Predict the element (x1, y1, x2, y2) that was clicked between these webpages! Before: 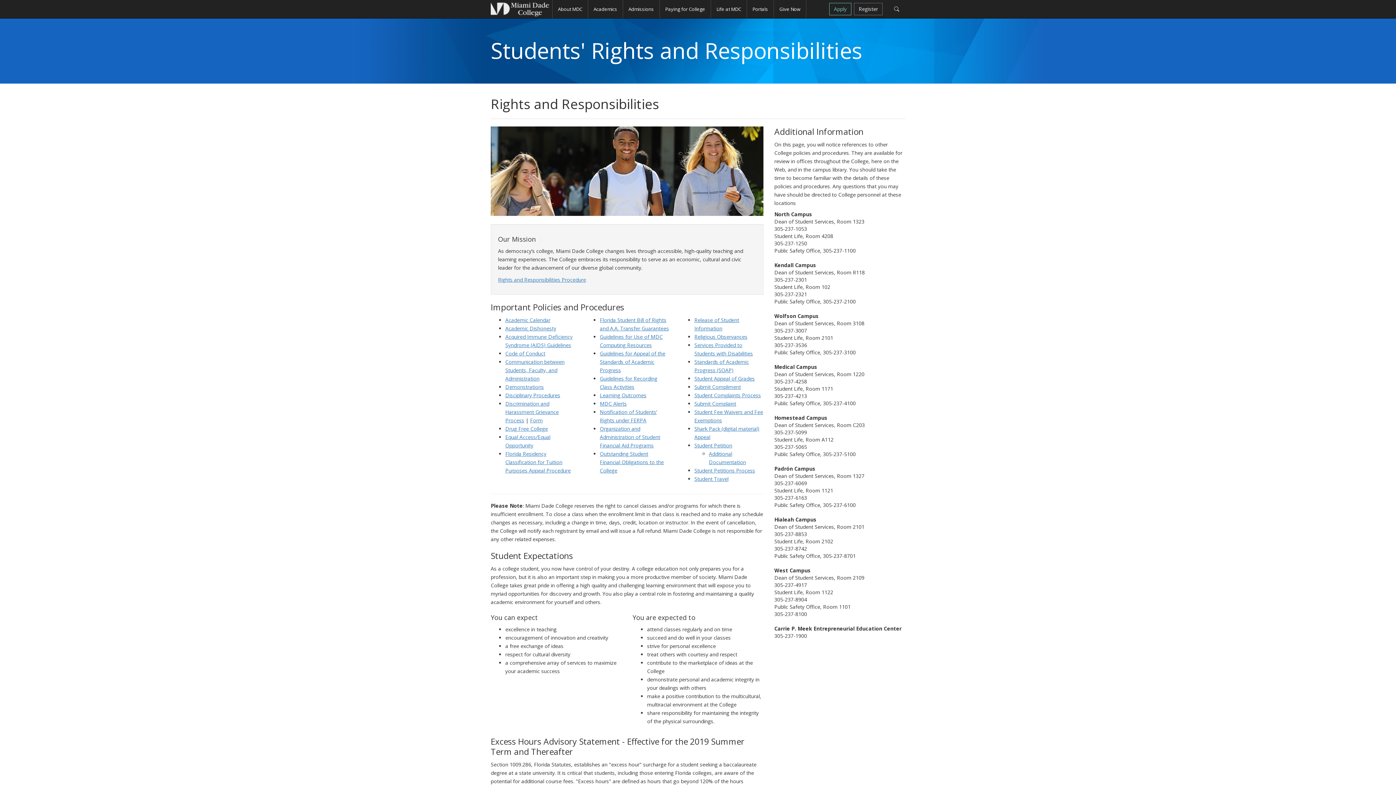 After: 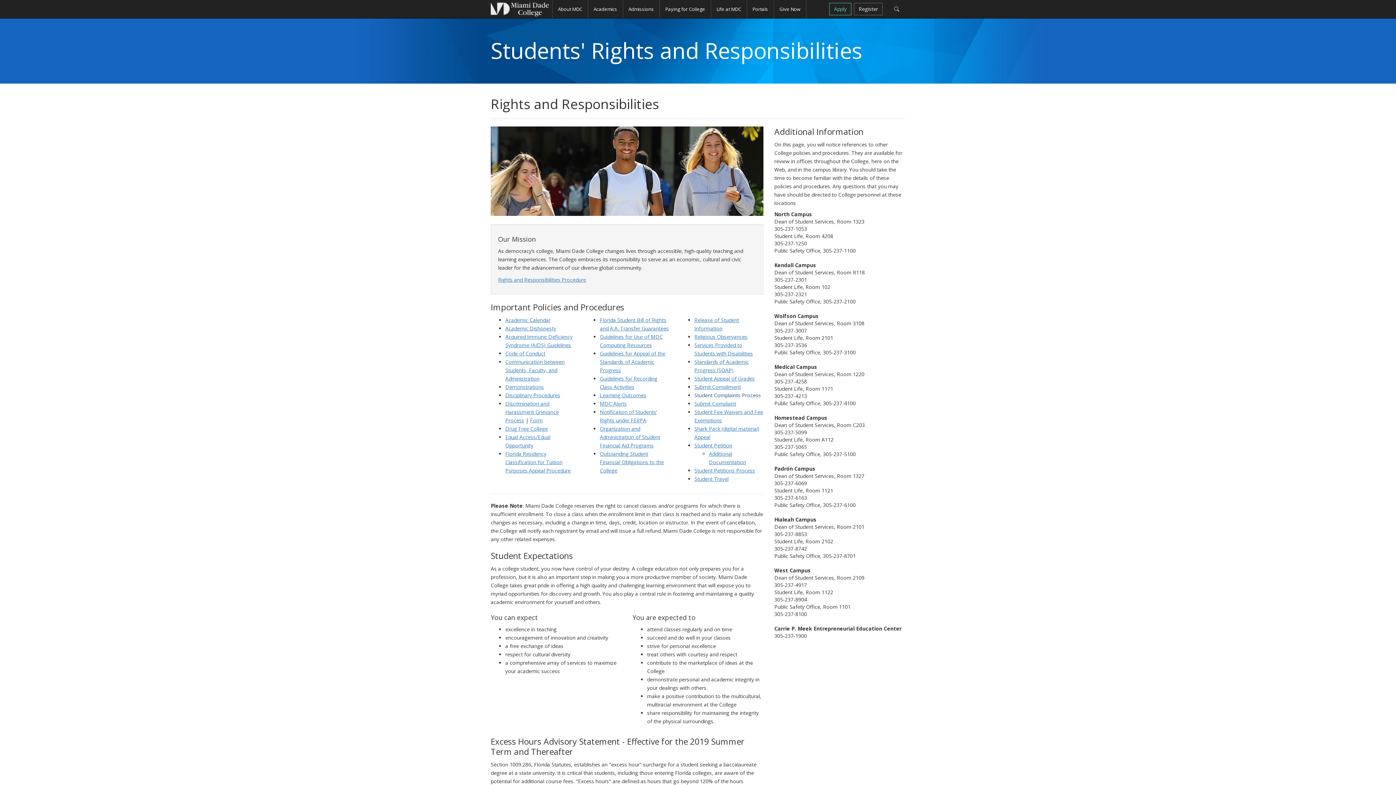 Action: bbox: (694, 392, 761, 399) label: Student Complaints Process